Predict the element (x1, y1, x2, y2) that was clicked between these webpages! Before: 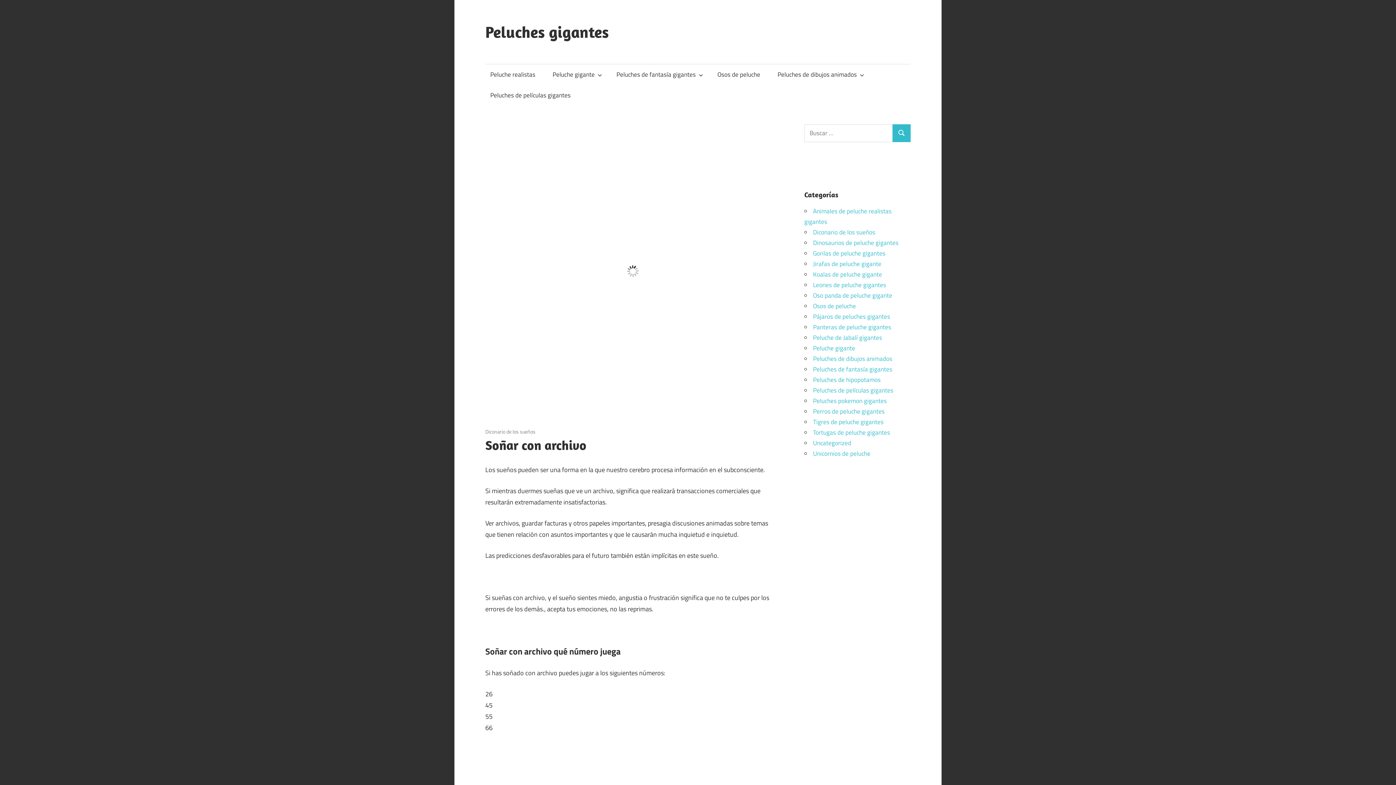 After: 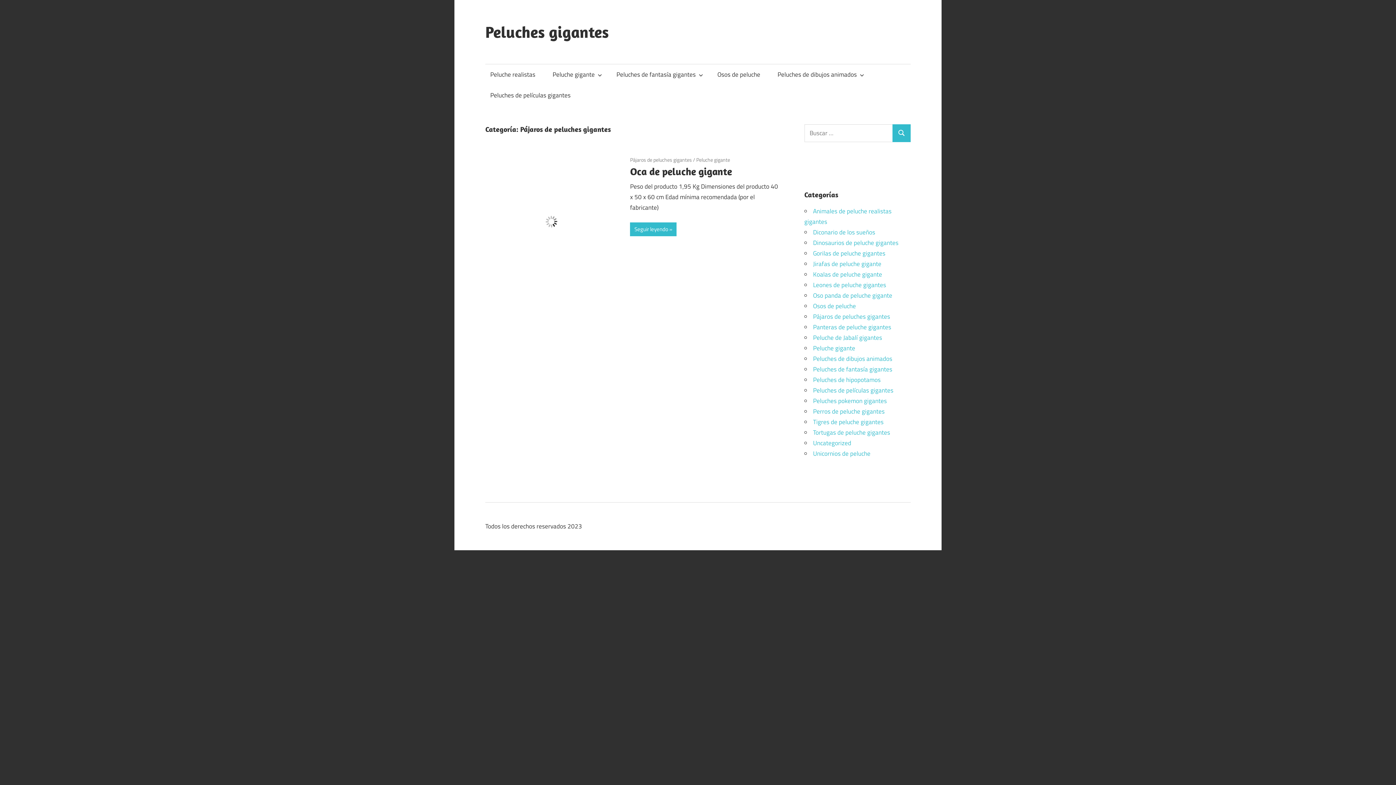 Action: bbox: (813, 311, 890, 321) label: Pájaros de peluches gigantes